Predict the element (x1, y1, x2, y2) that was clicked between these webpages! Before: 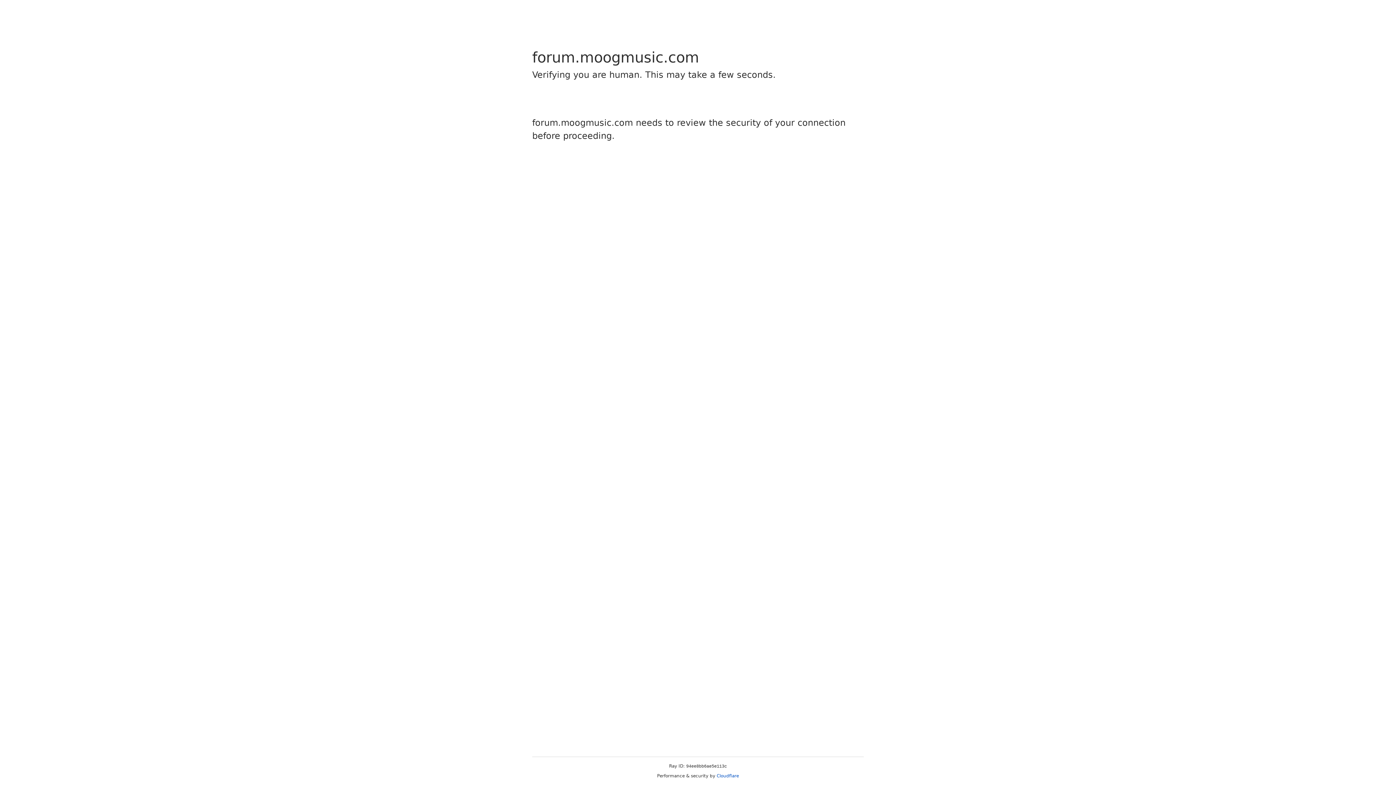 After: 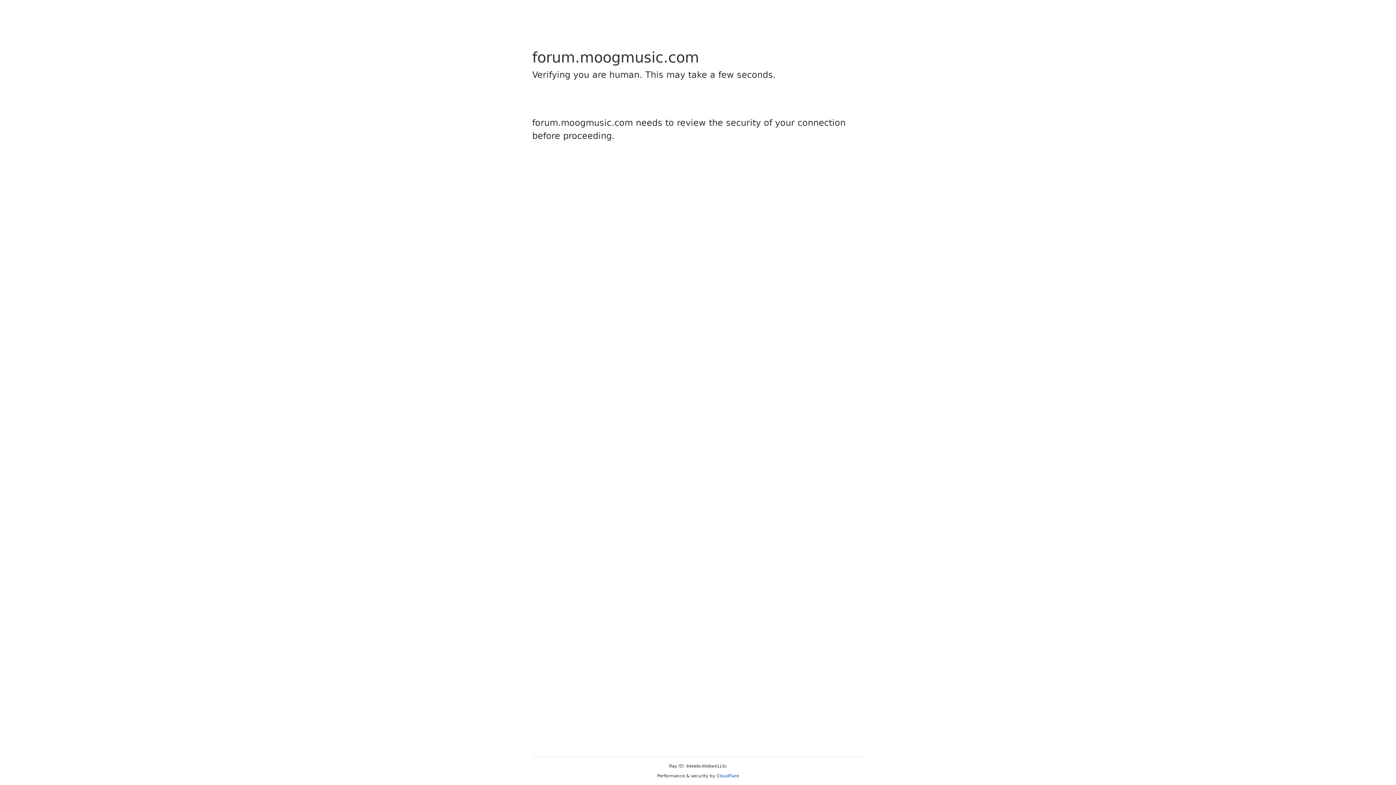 Action: bbox: (716, 773, 739, 778) label: Cloudflare